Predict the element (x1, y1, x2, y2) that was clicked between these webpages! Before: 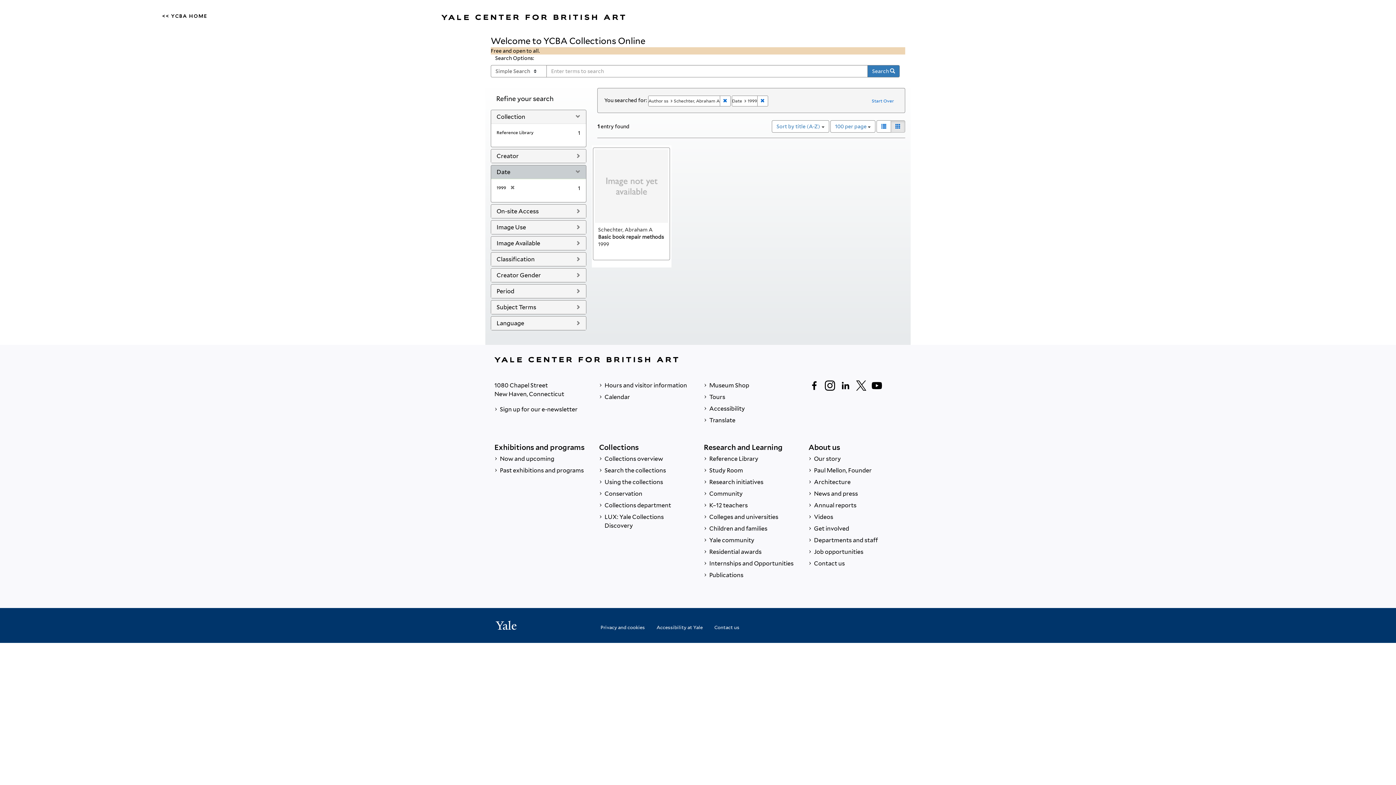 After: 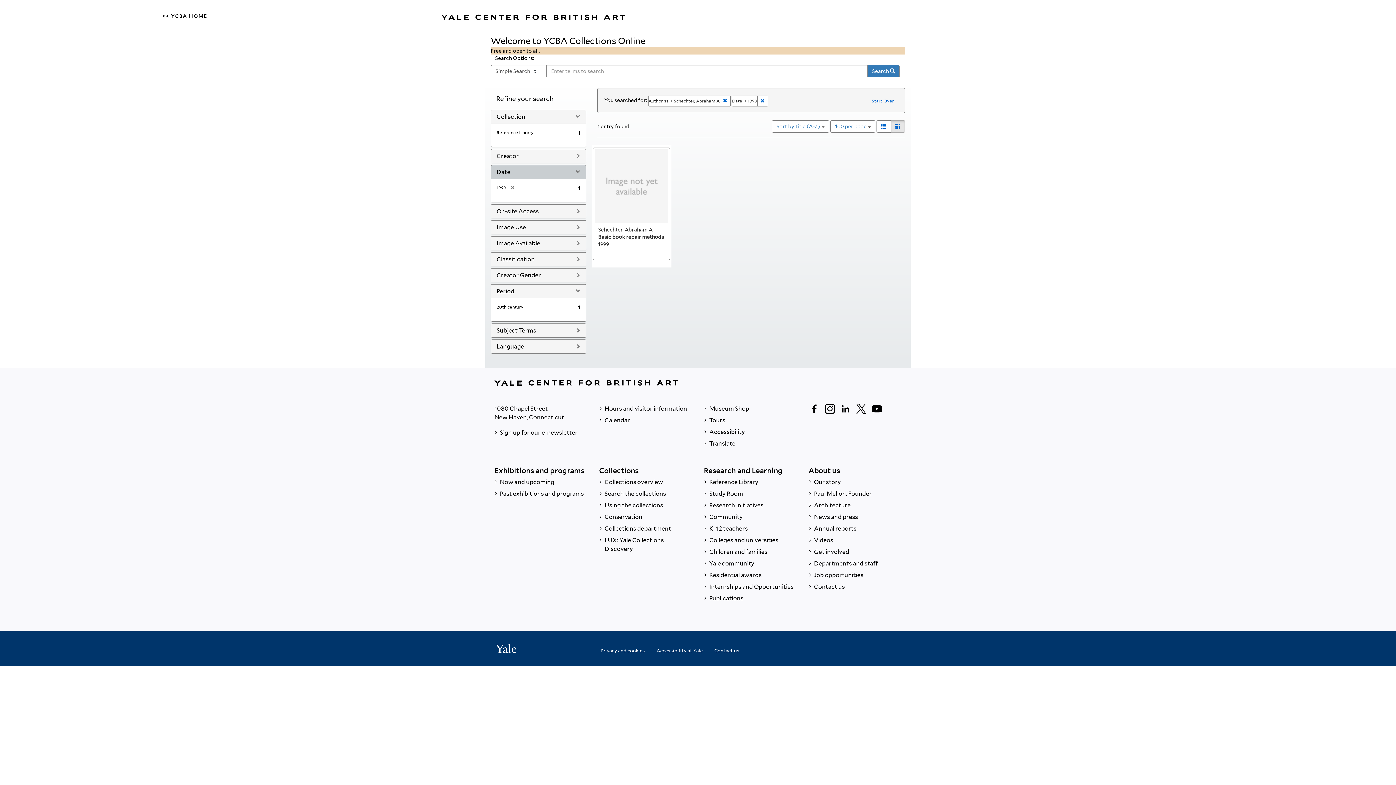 Action: bbox: (496, 288, 514, 294) label: Period